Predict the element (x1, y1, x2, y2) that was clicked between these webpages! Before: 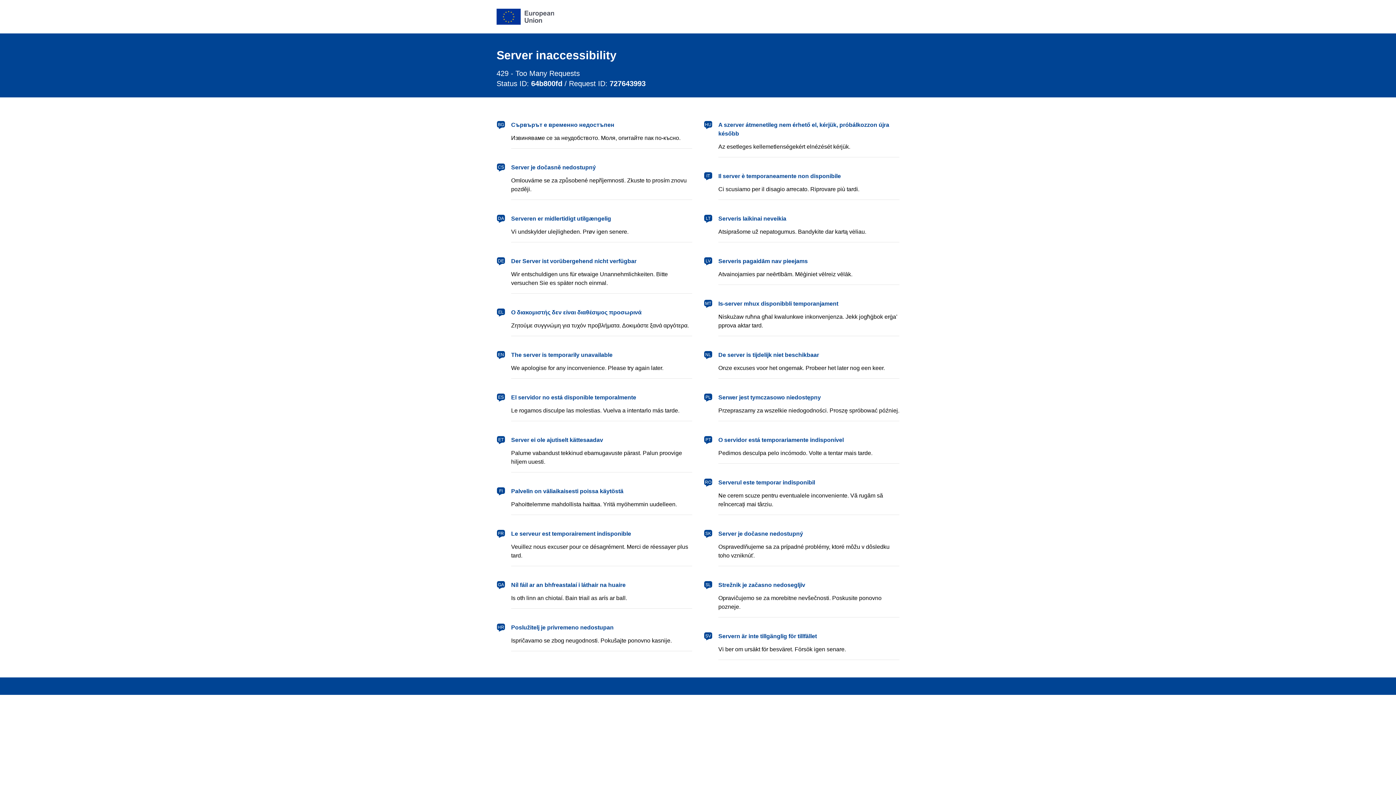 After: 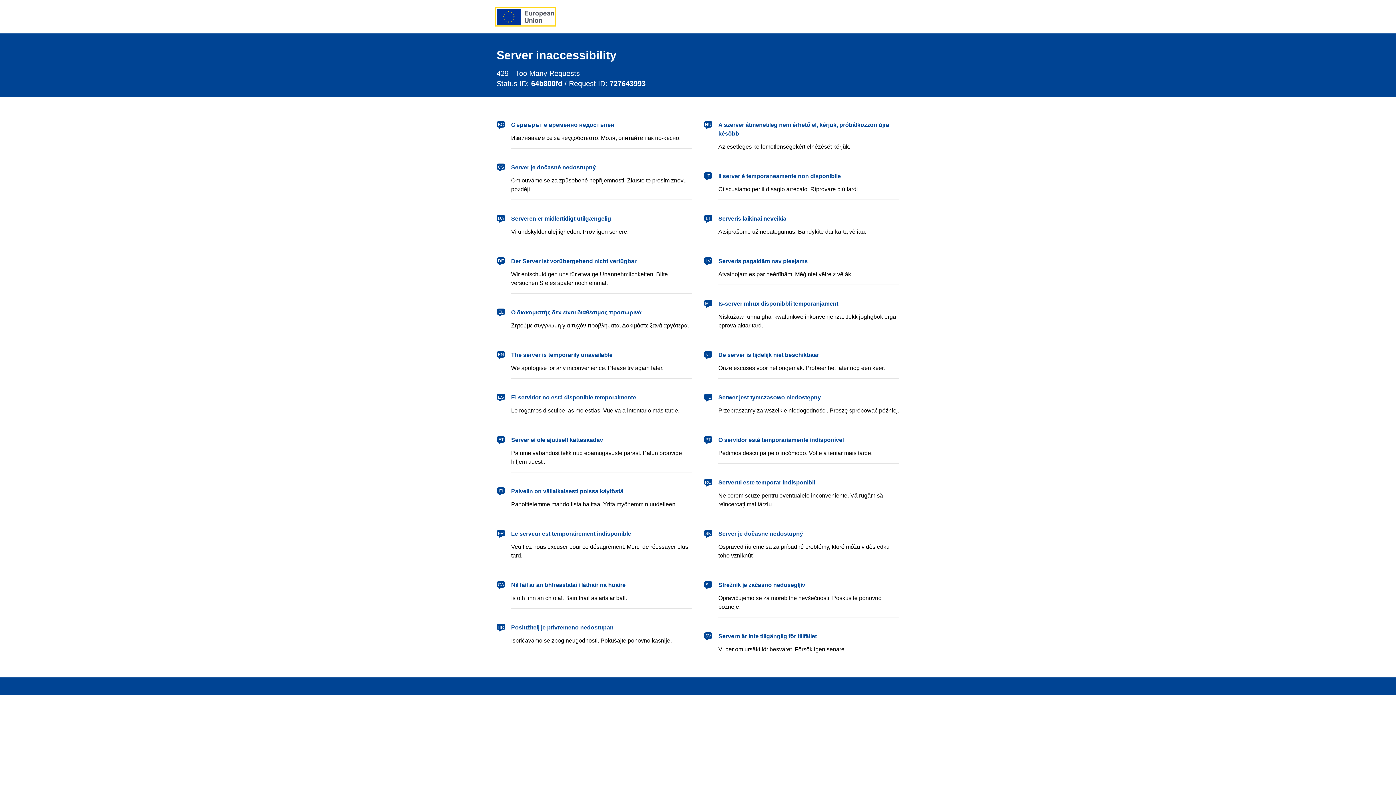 Action: label: European Union bbox: (496, 8, 554, 24)